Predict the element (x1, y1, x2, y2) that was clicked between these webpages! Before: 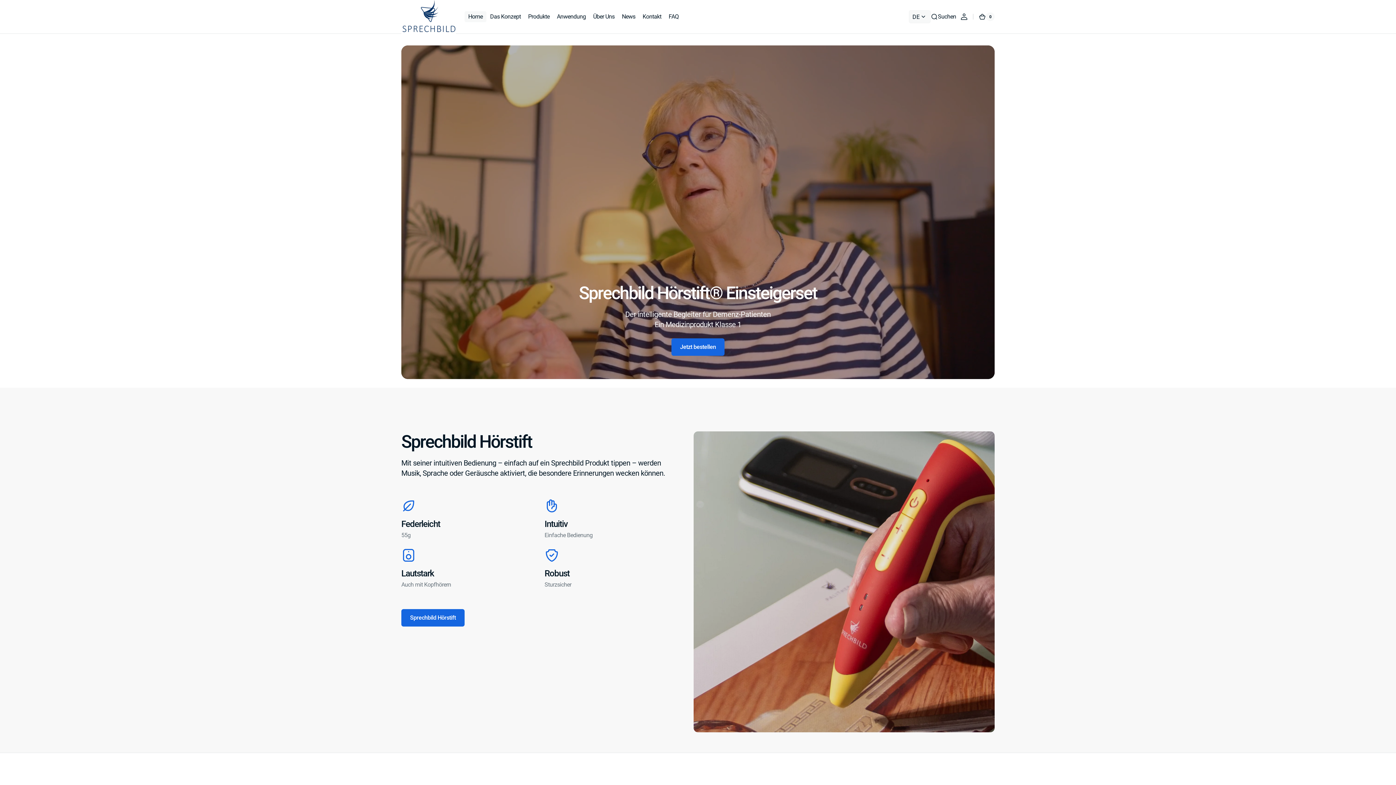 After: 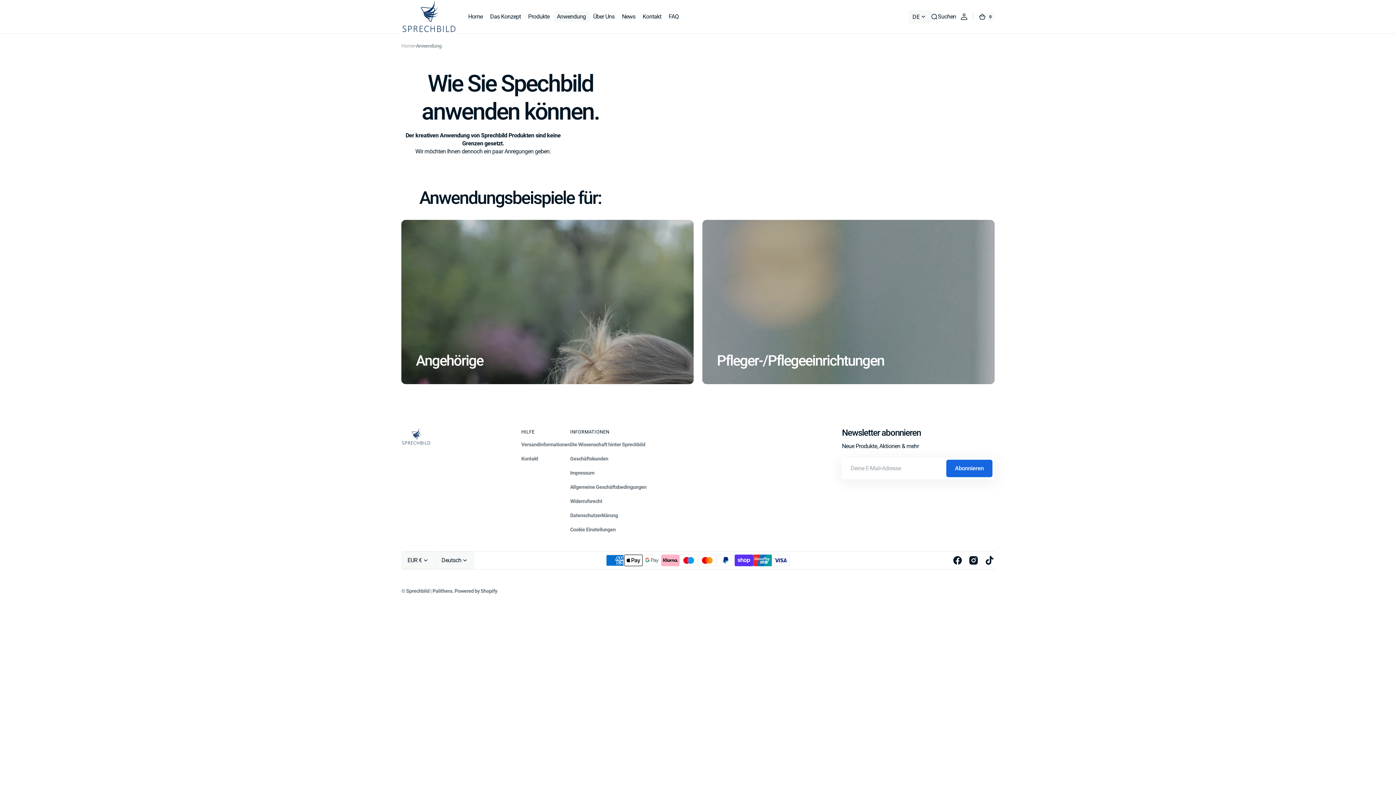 Action: label: Anwendung bbox: (553, 8, 589, 24)